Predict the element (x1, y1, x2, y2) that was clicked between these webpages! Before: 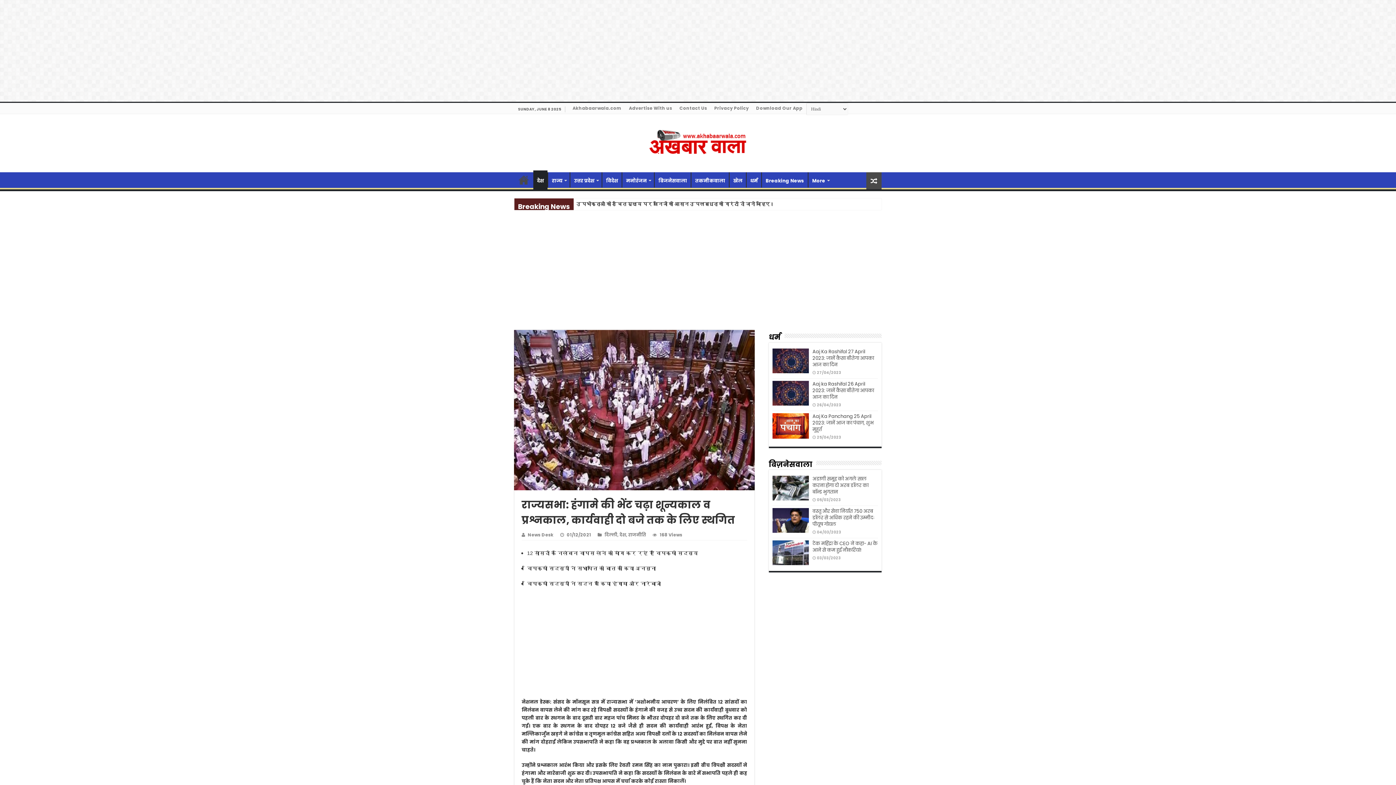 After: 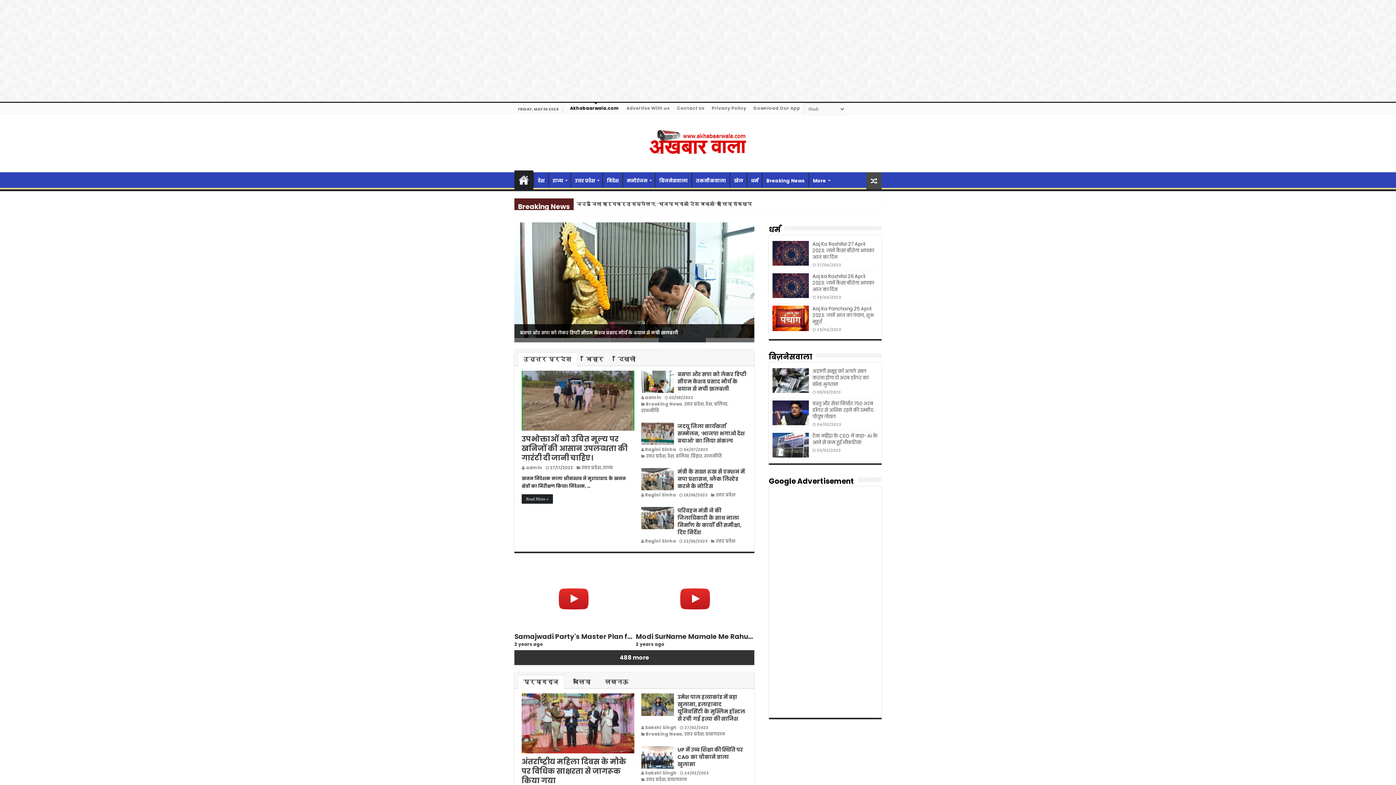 Action: label: News Desk bbox: (528, 532, 553, 538)